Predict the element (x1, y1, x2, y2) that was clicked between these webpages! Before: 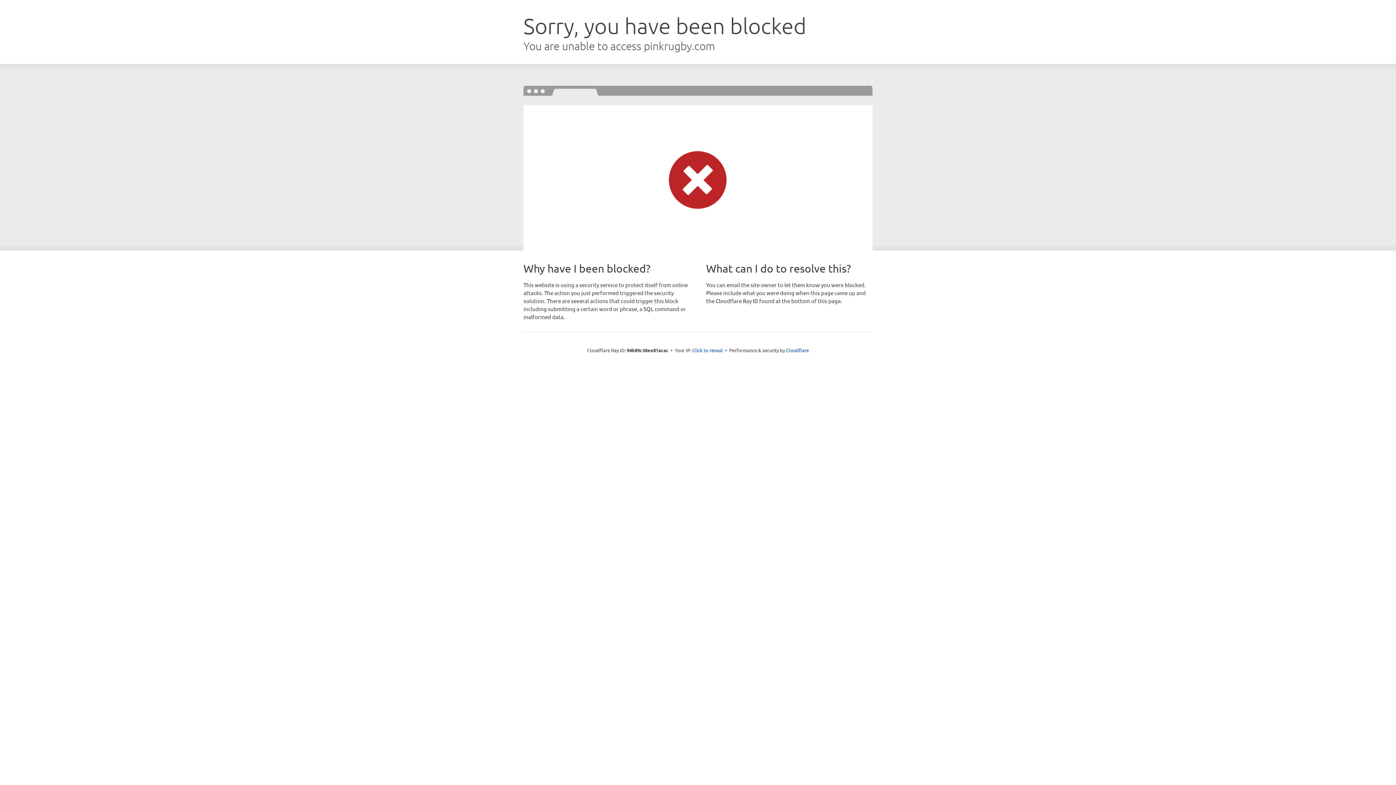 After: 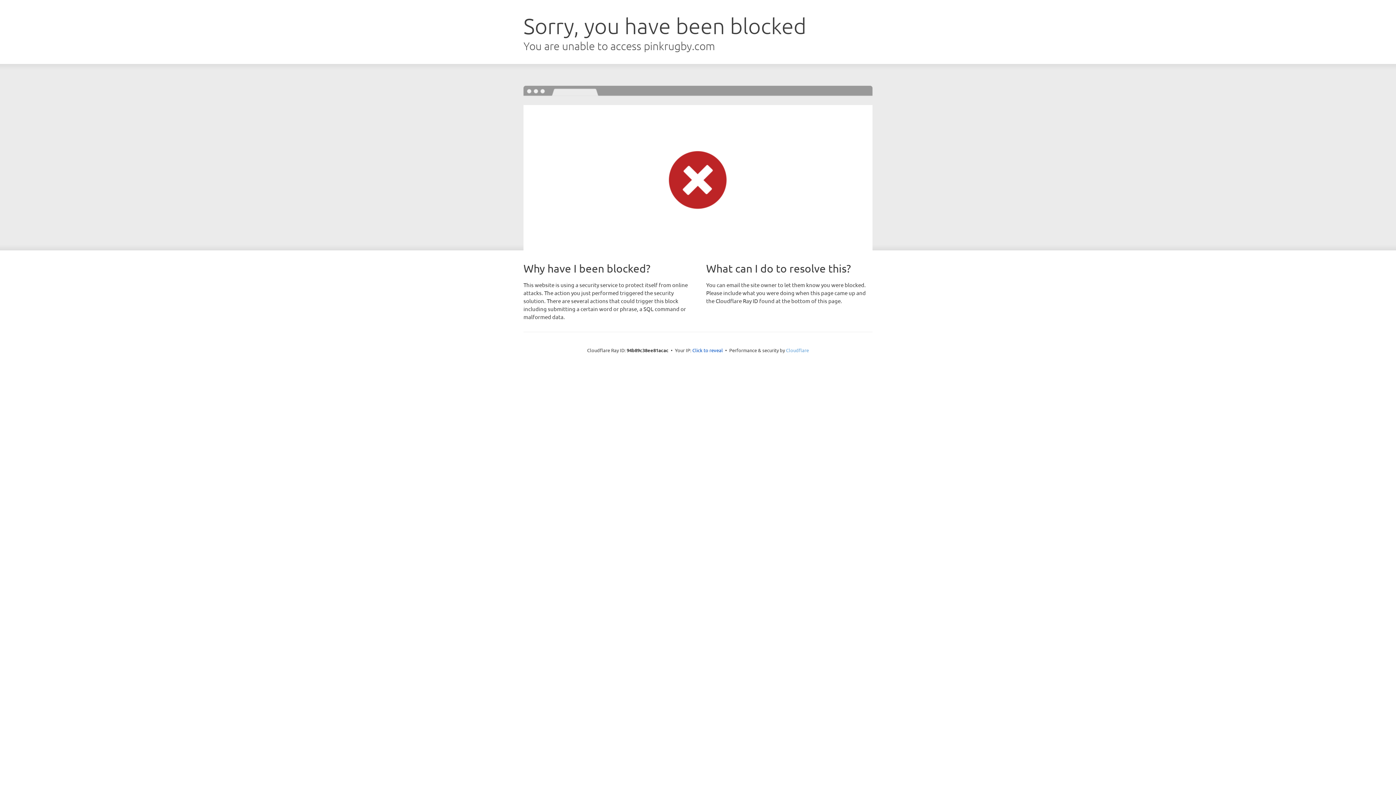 Action: bbox: (786, 347, 809, 353) label: Cloudflare